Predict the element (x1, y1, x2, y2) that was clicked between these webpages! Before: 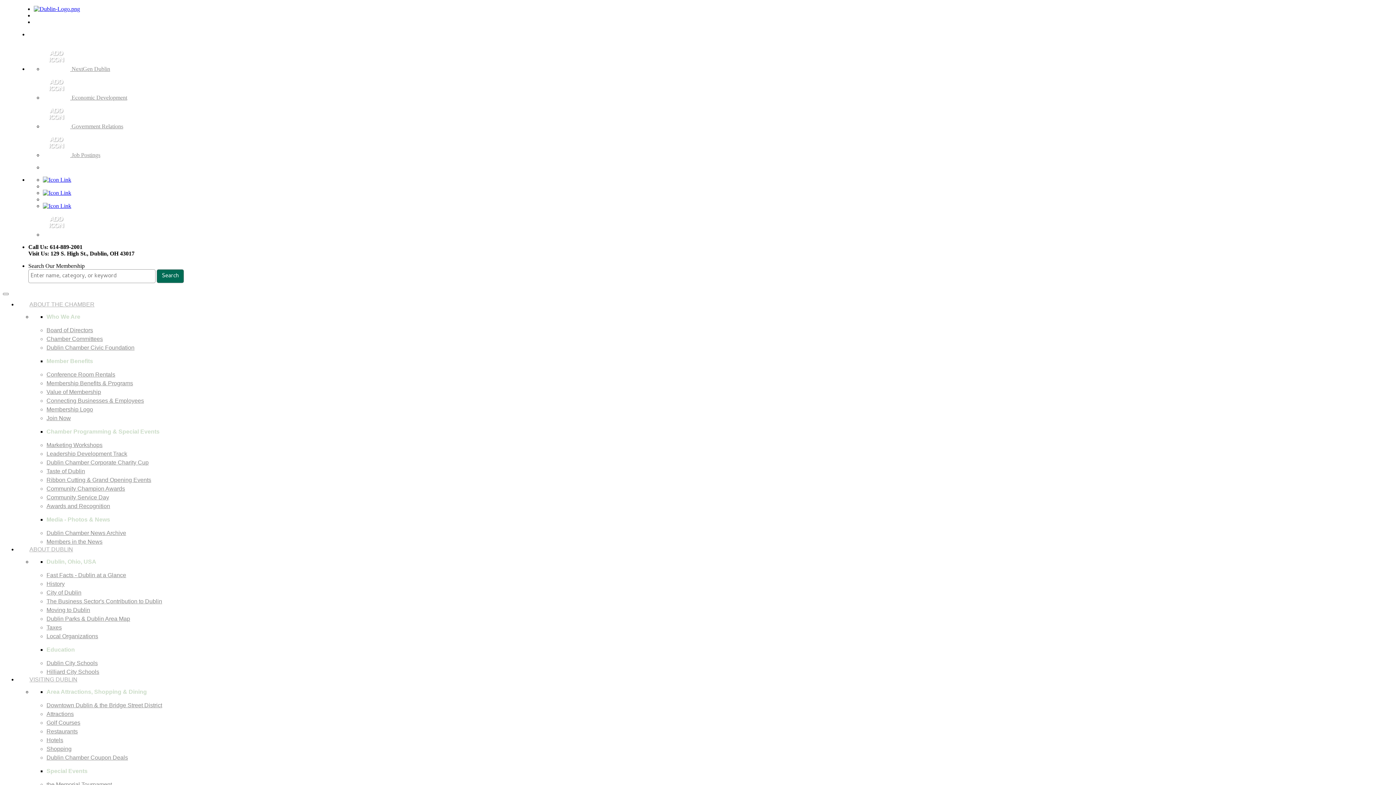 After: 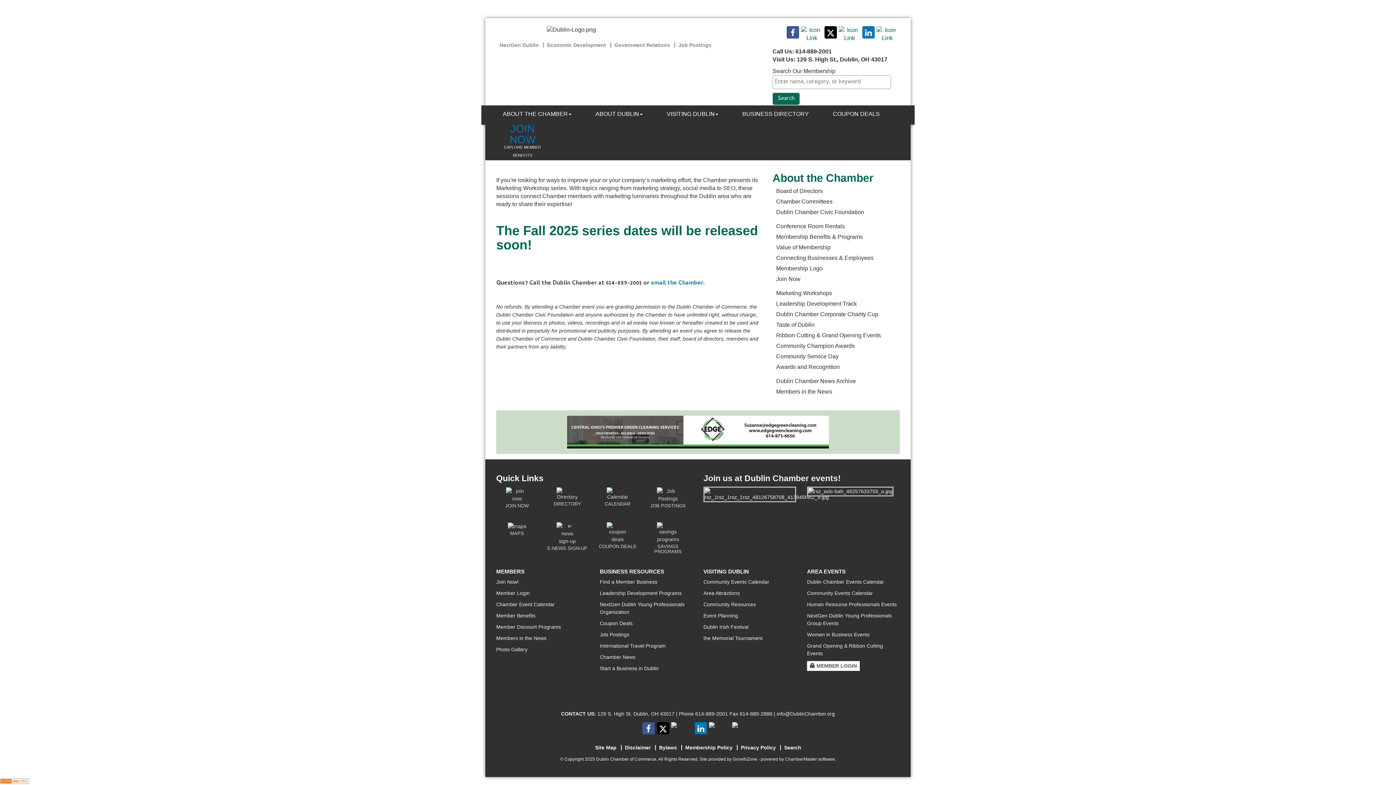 Action: bbox: (46, 442, 102, 448) label: Marketing Workshops